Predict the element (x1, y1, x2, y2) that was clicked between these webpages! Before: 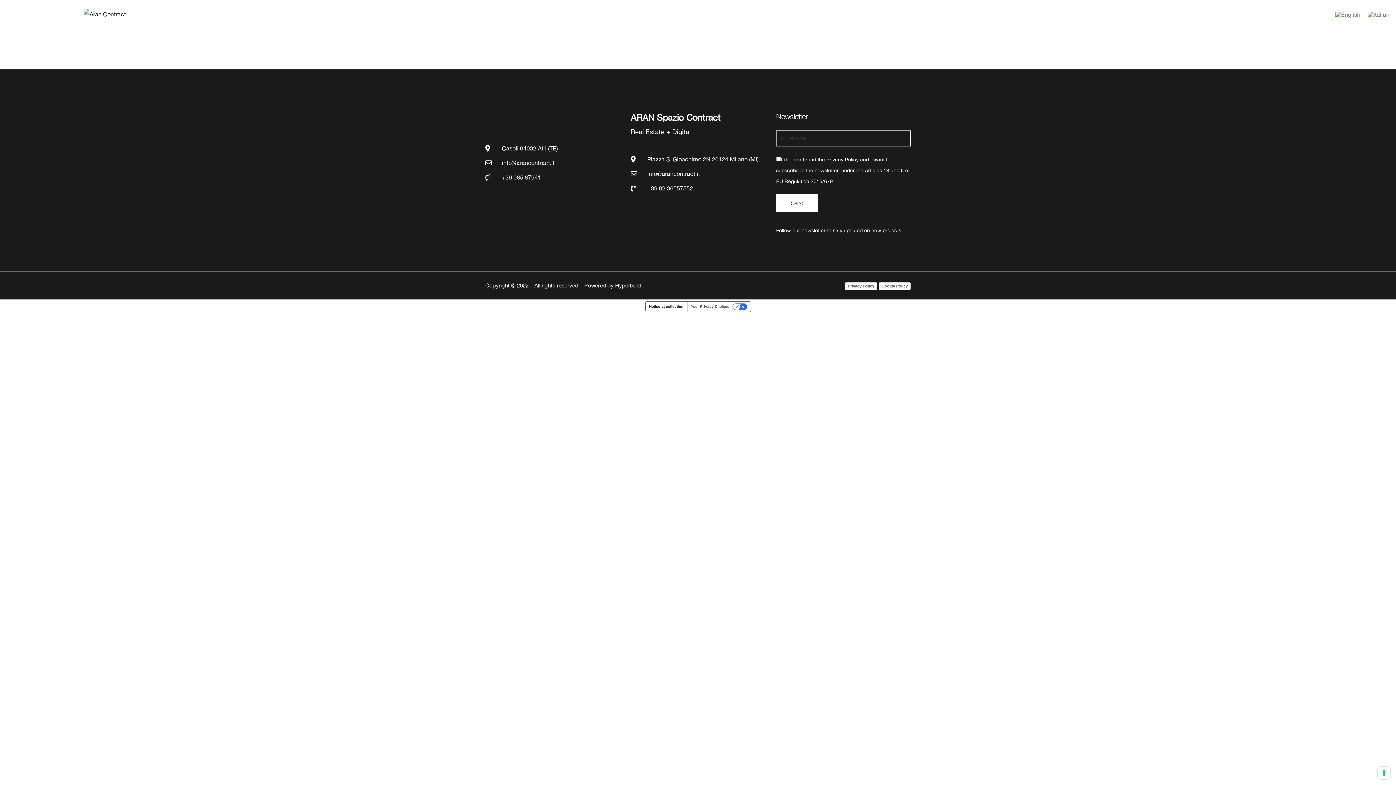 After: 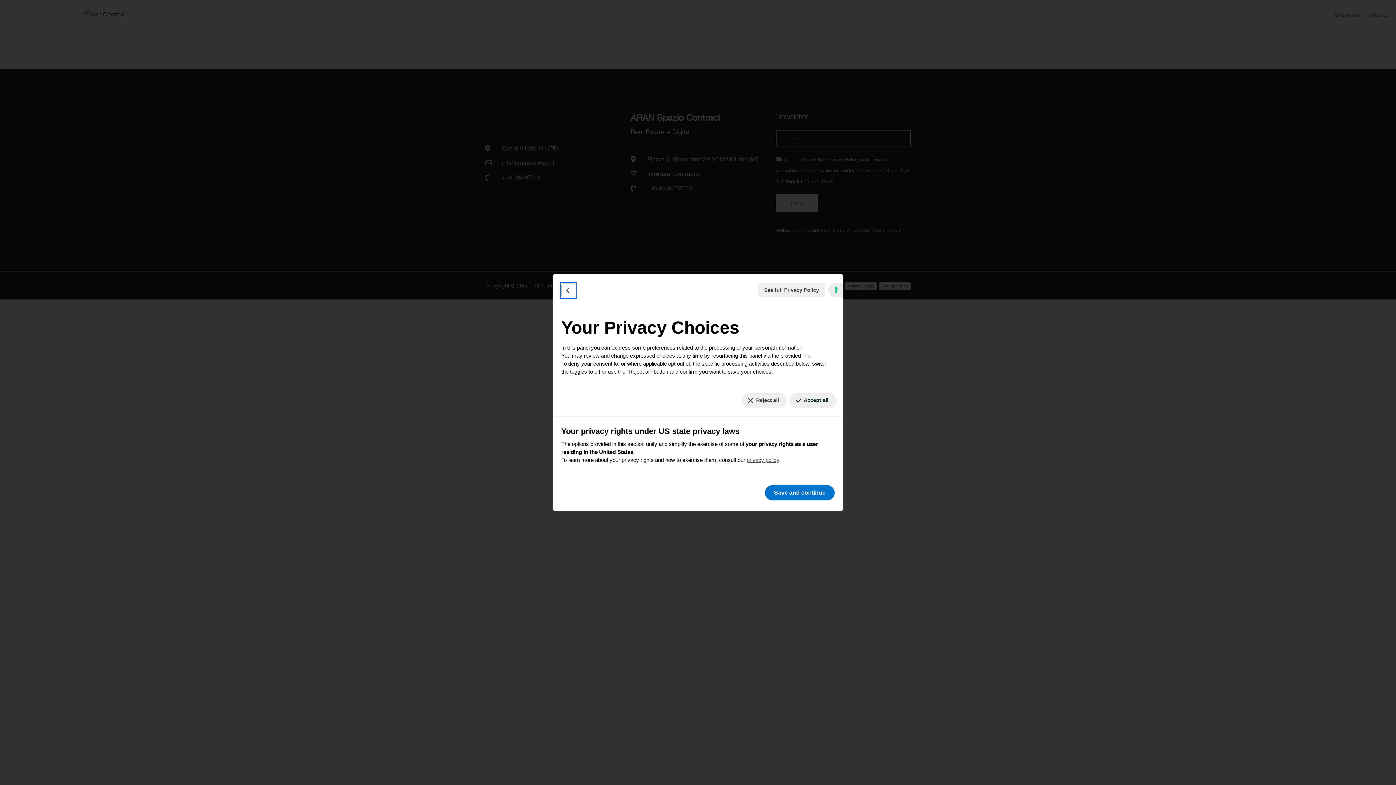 Action: label: Your Privacy Choices bbox: (687, 301, 750, 312)